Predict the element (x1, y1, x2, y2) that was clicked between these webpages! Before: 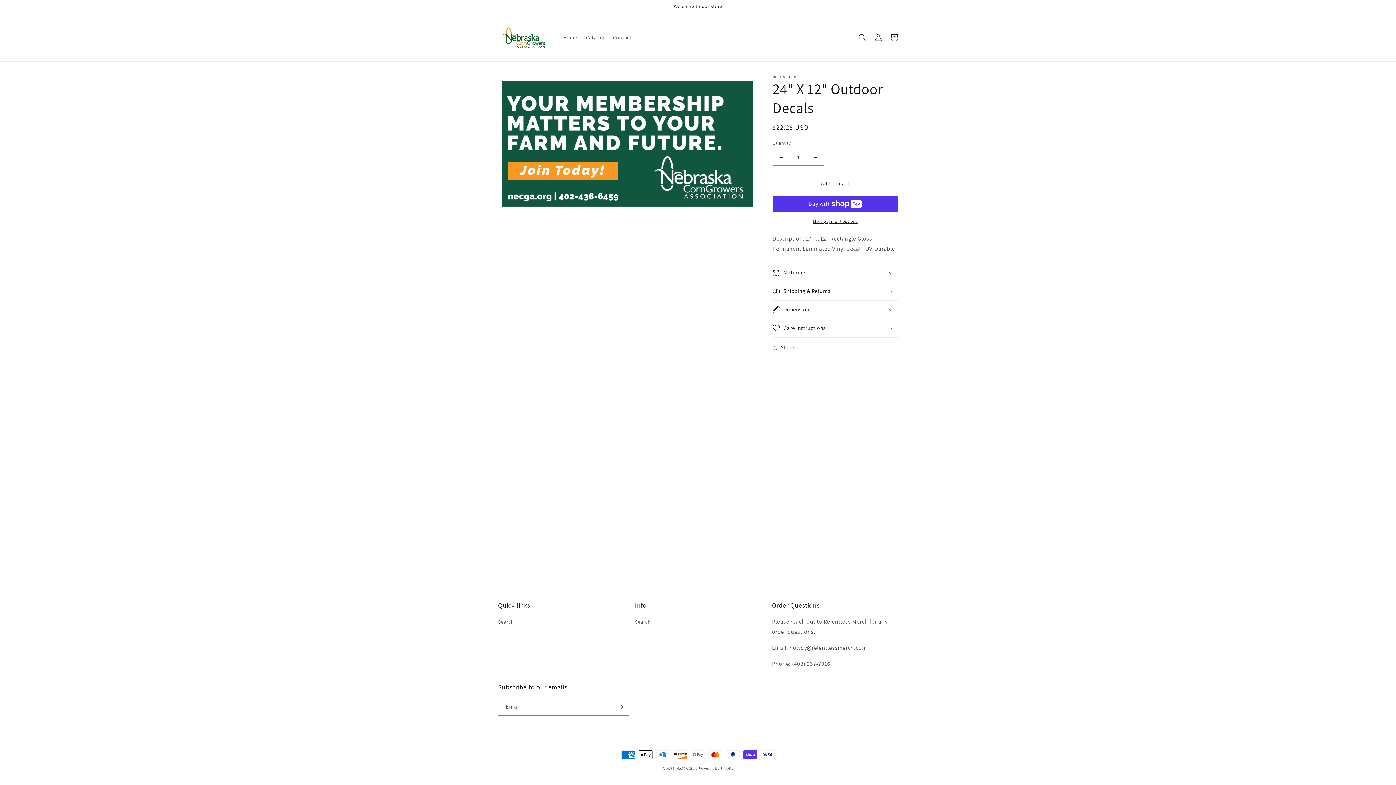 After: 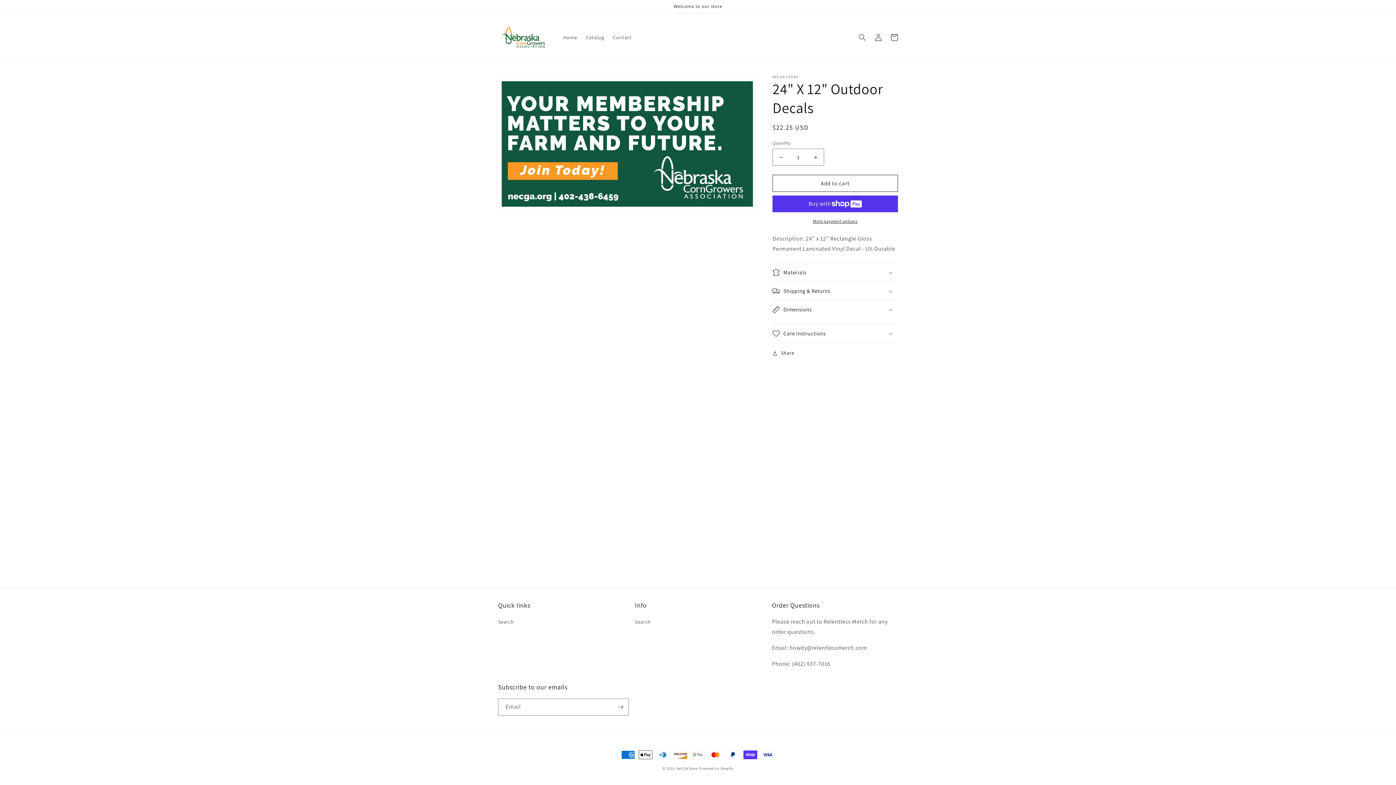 Action: label: Dimensions bbox: (772, 300, 898, 318)